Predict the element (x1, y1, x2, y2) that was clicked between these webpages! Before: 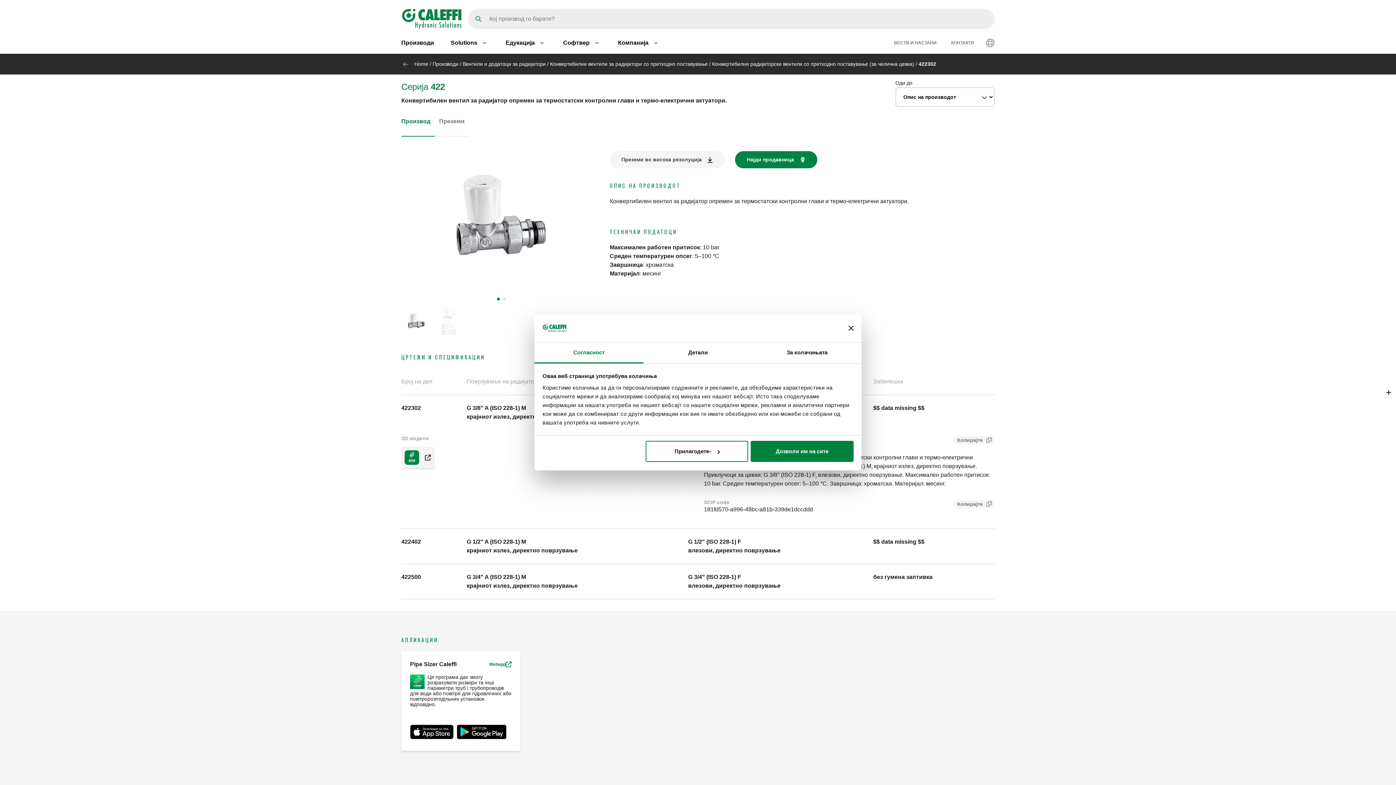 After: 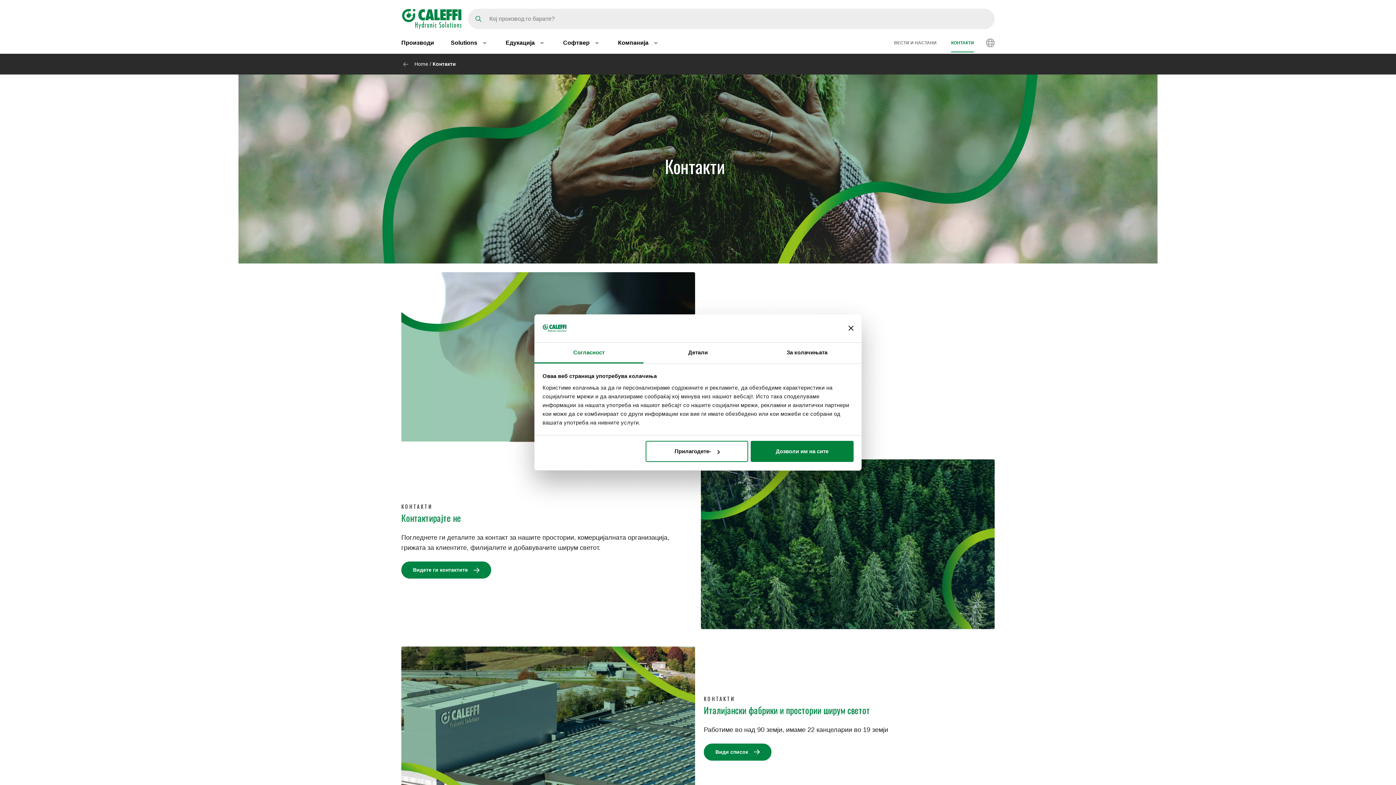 Action: bbox: (951, 34, 974, 51) label: КОНТАКТИ